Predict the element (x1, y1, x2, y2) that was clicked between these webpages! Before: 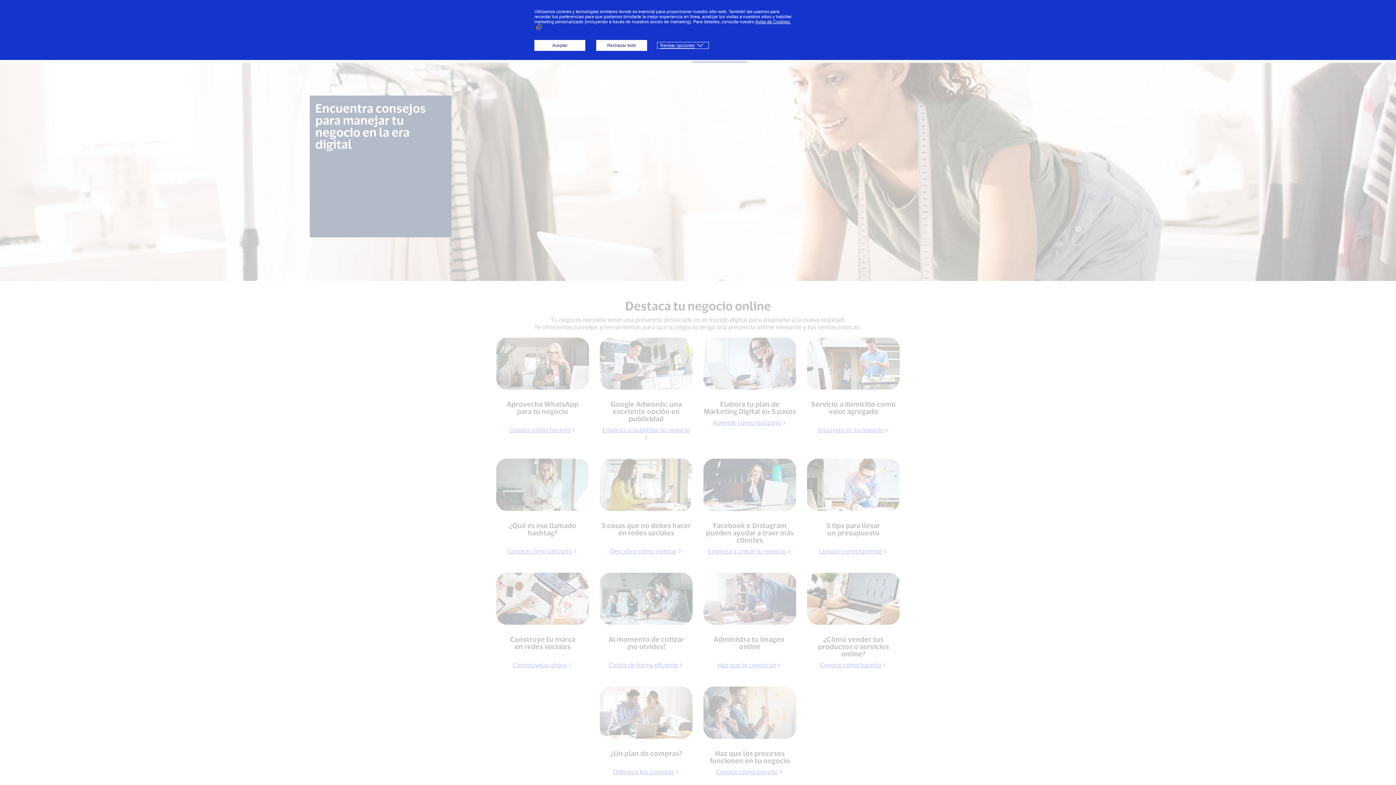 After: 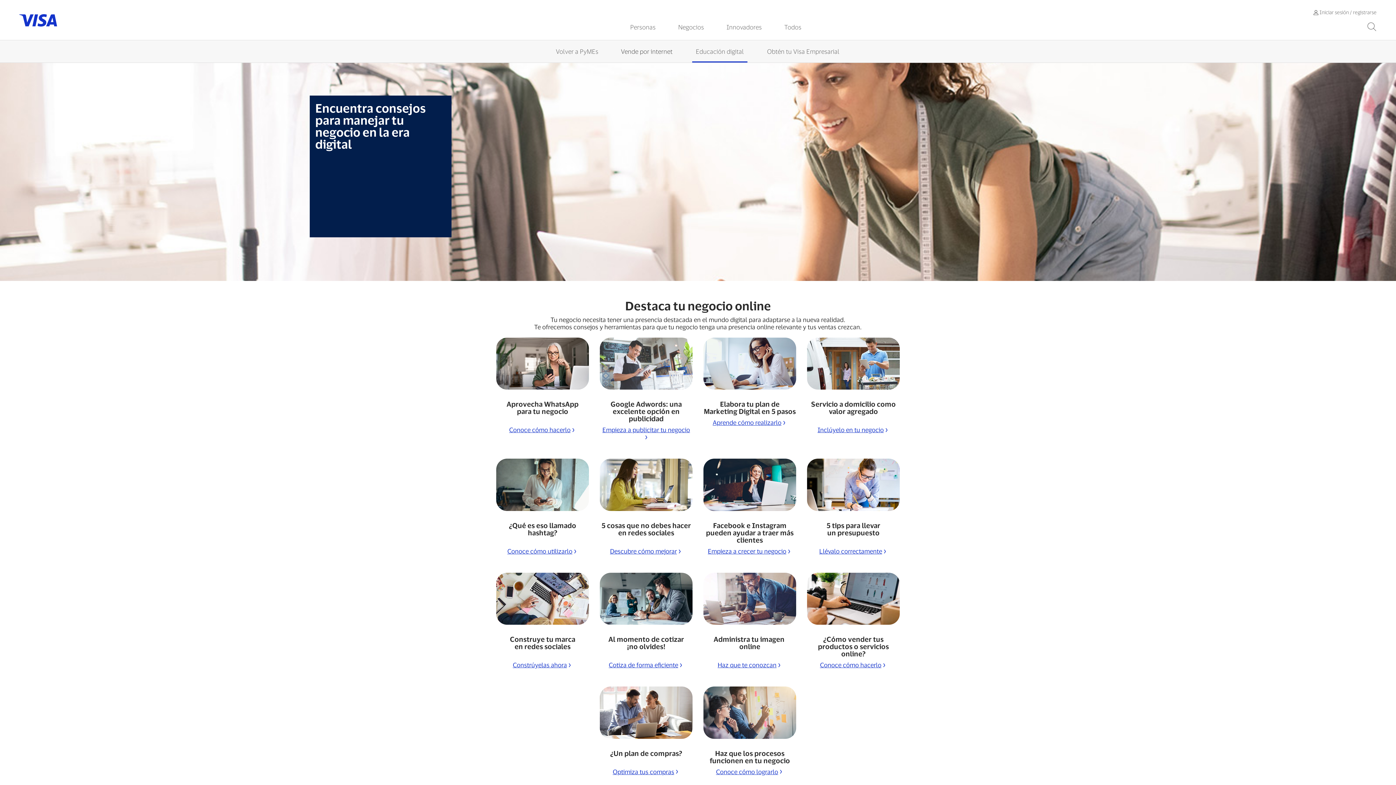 Action: bbox: (596, 40, 647, 50) label: Rechazar todo